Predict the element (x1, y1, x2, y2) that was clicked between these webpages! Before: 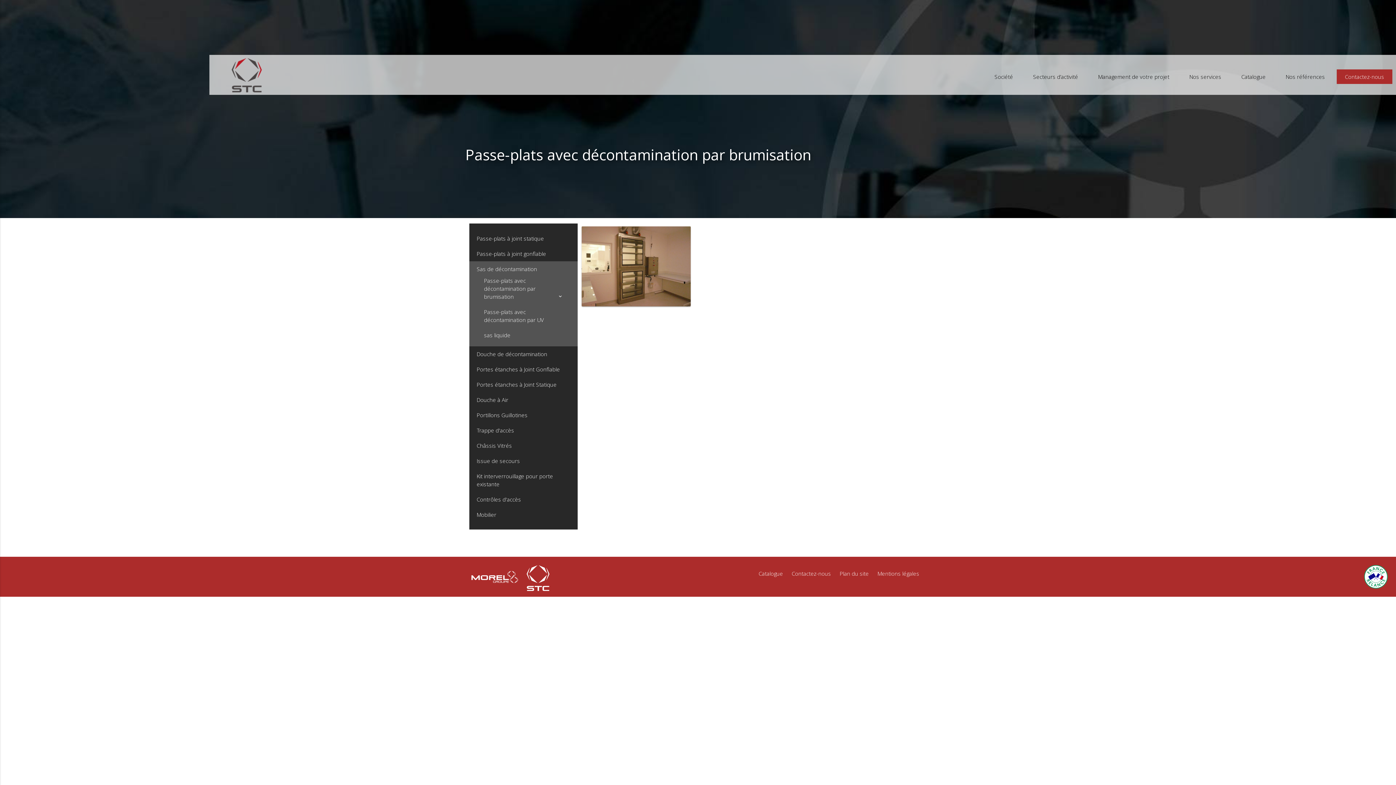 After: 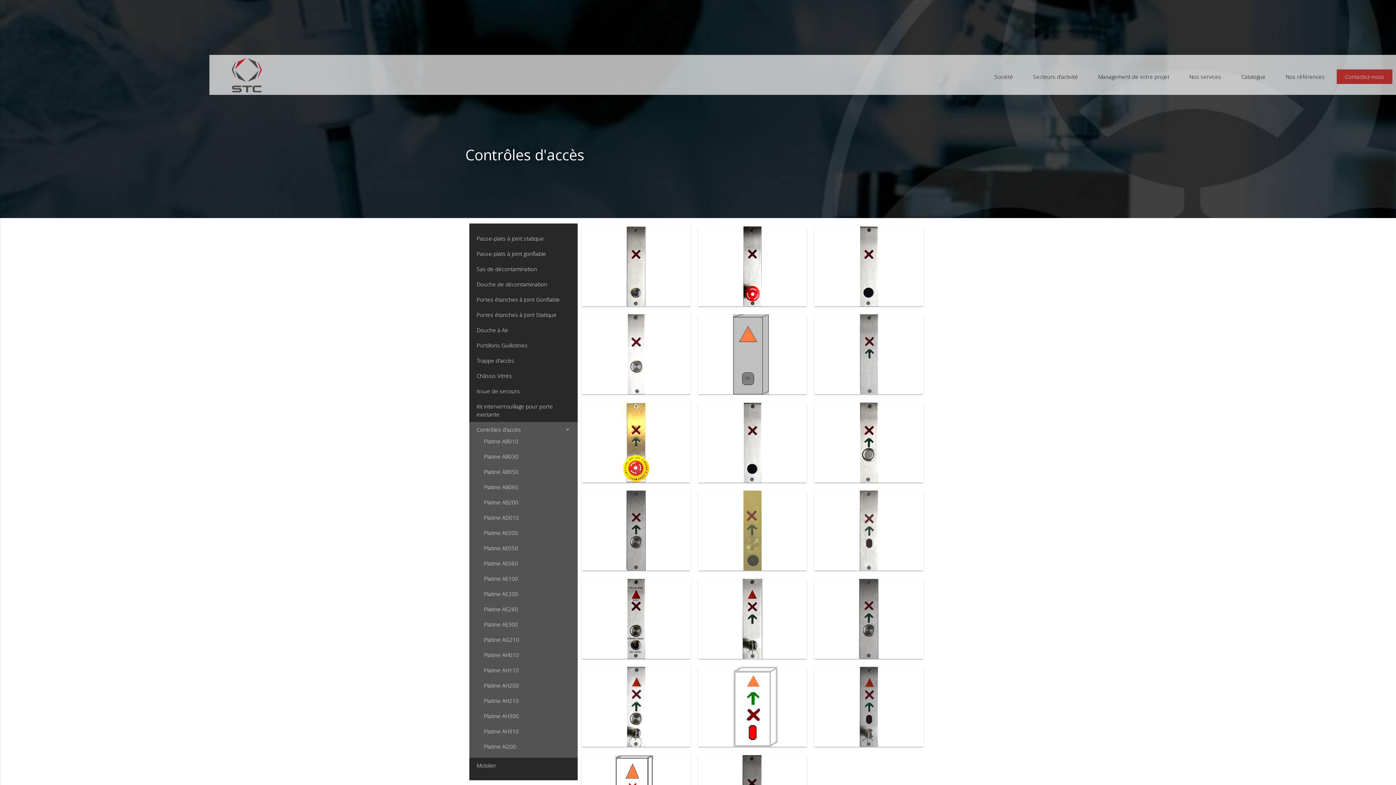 Action: label: Contrôles d'accès bbox: (476, 495, 570, 503)